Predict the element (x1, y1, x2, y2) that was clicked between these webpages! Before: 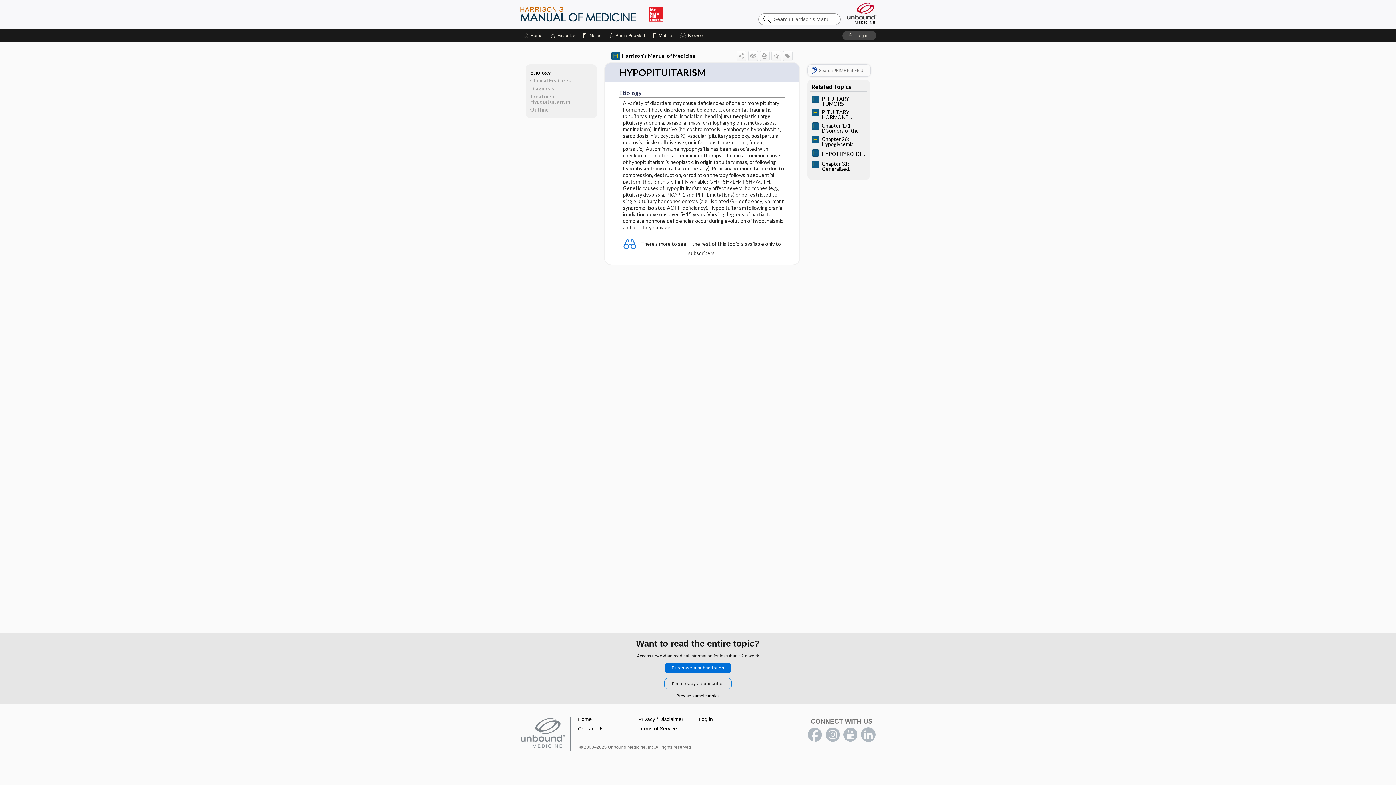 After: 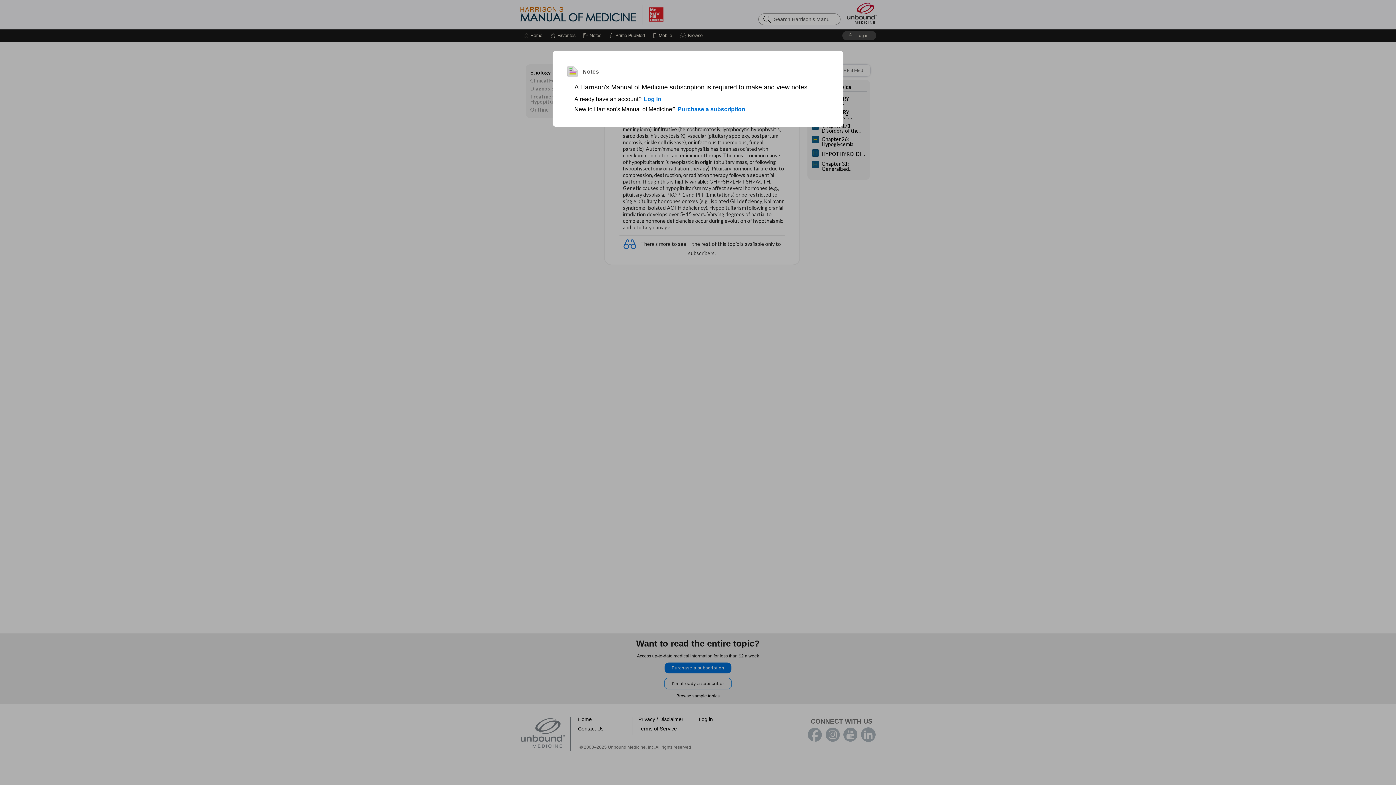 Action: bbox: (583, 29, 601, 41) label: Notes